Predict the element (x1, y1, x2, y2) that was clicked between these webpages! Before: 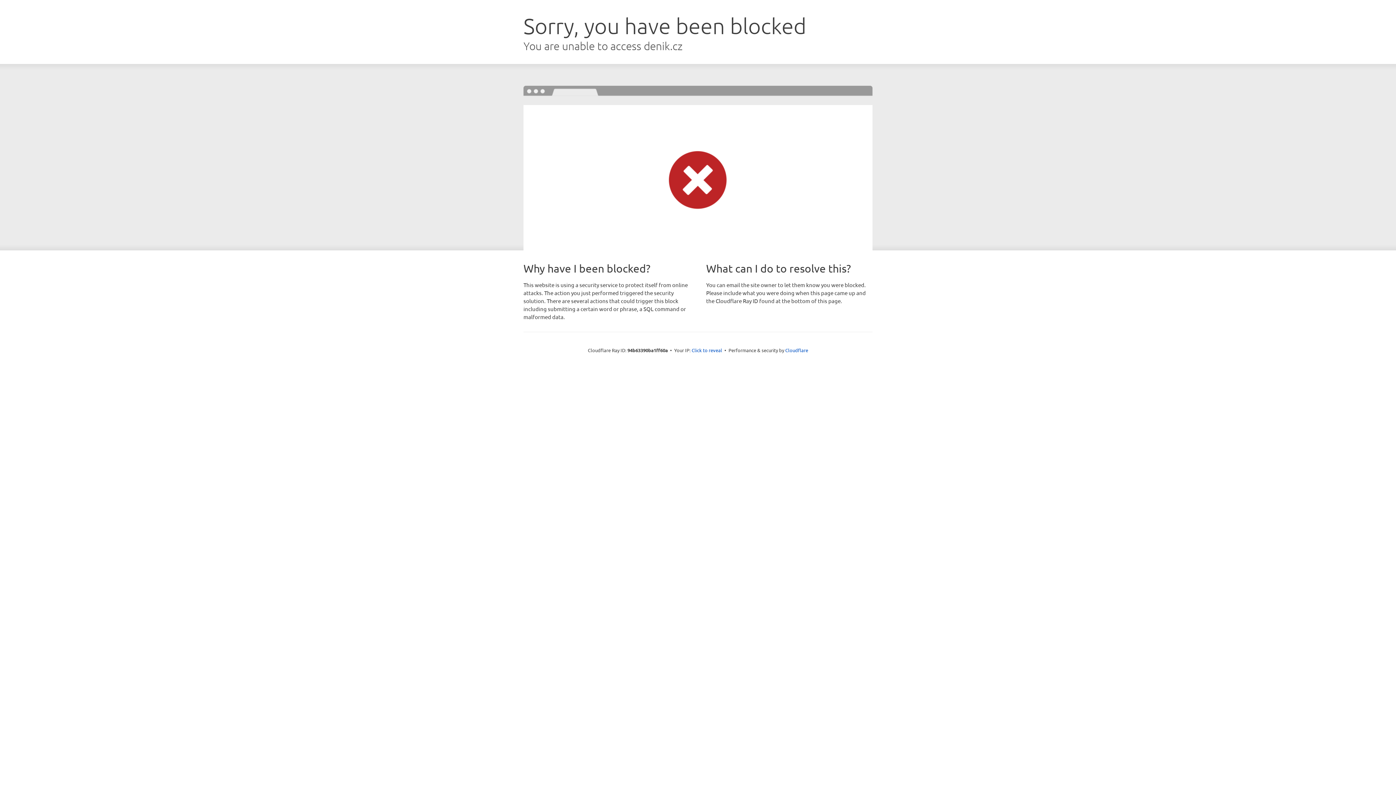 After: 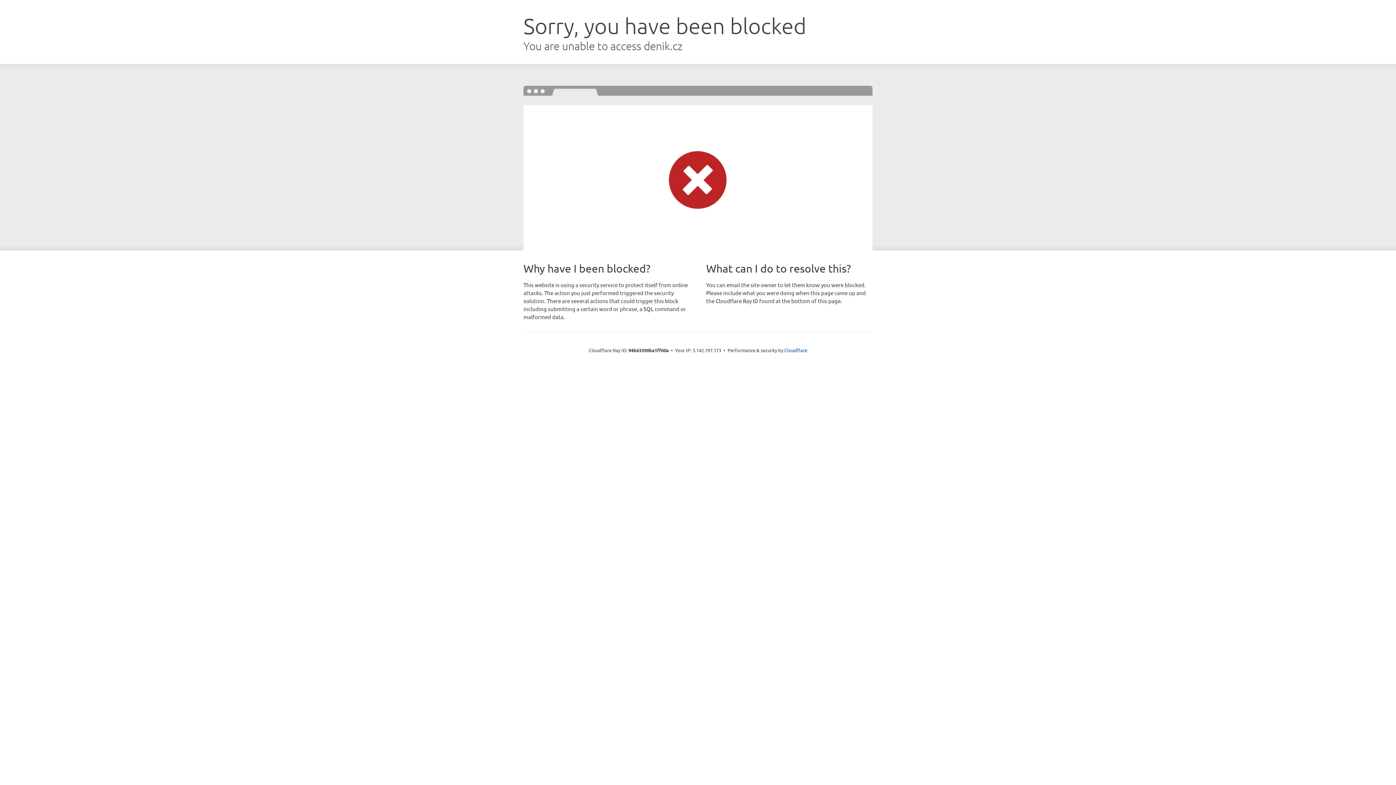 Action: label: Click to reveal bbox: (691, 346, 722, 353)